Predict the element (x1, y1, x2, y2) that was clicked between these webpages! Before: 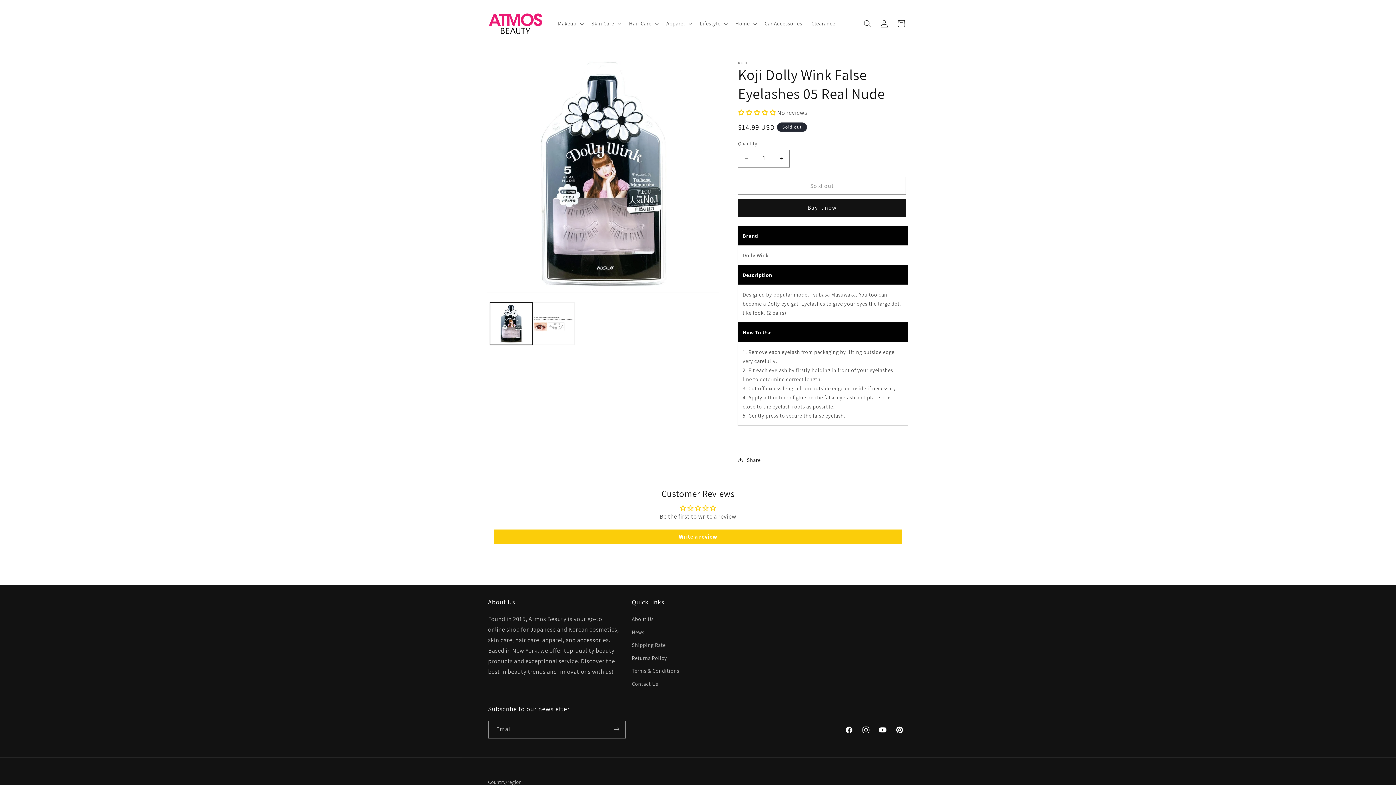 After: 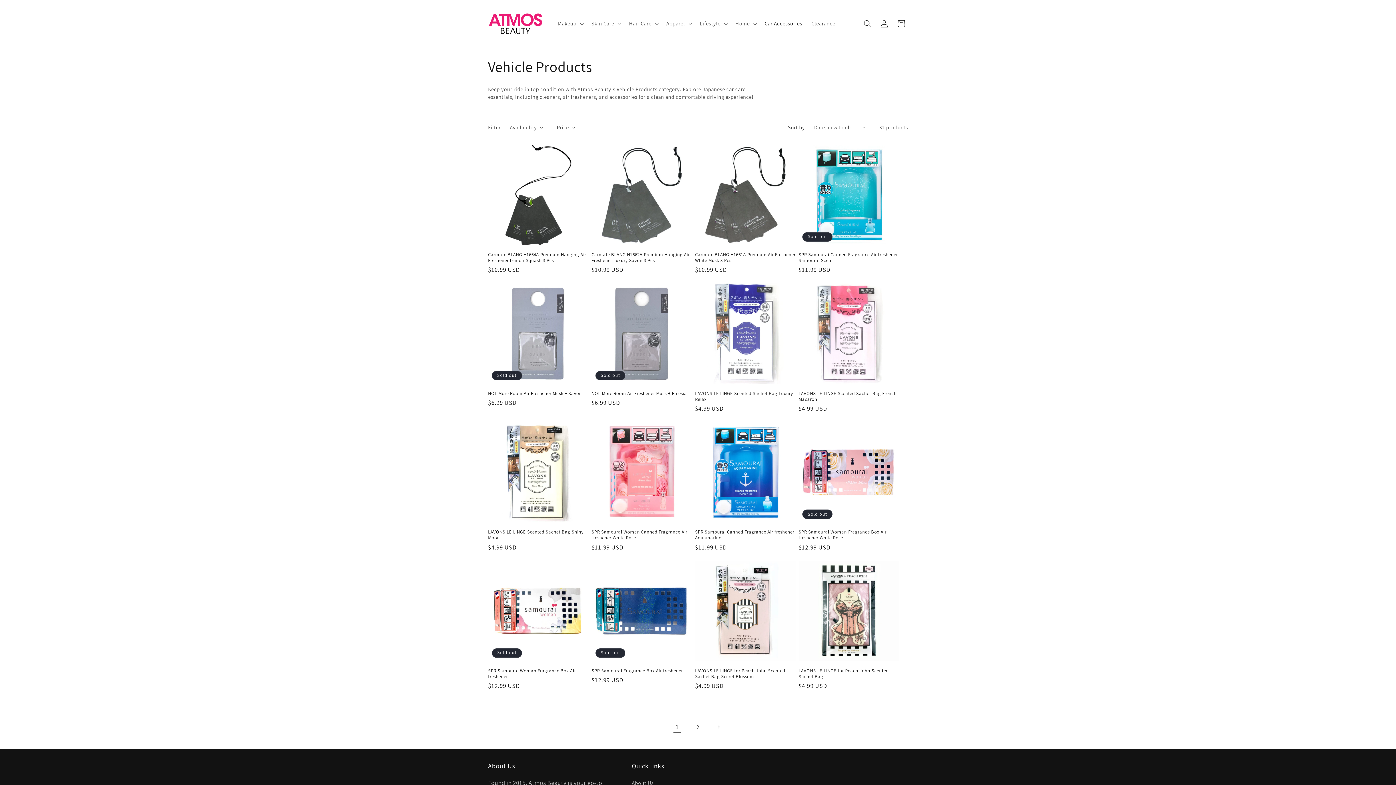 Action: bbox: (760, 15, 807, 31) label: Car Accessories